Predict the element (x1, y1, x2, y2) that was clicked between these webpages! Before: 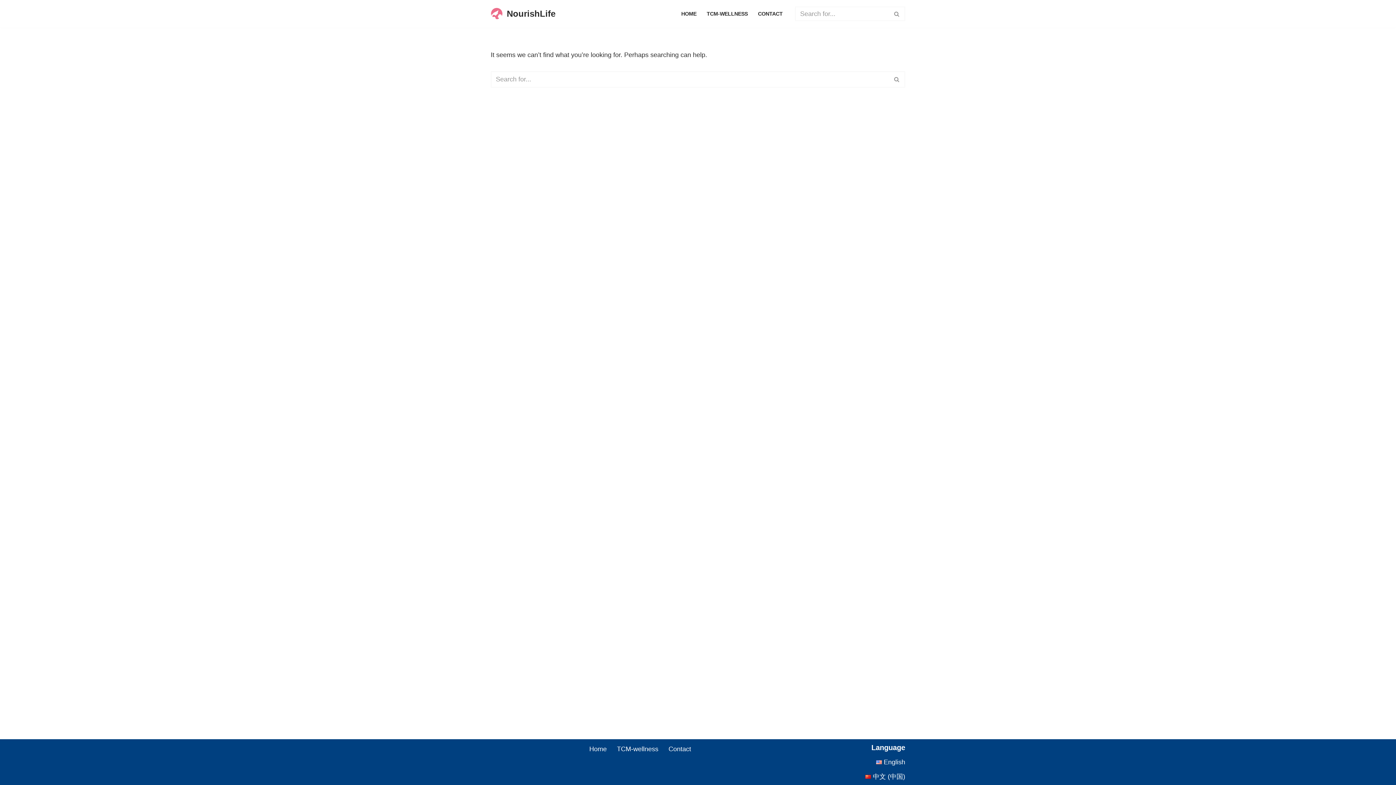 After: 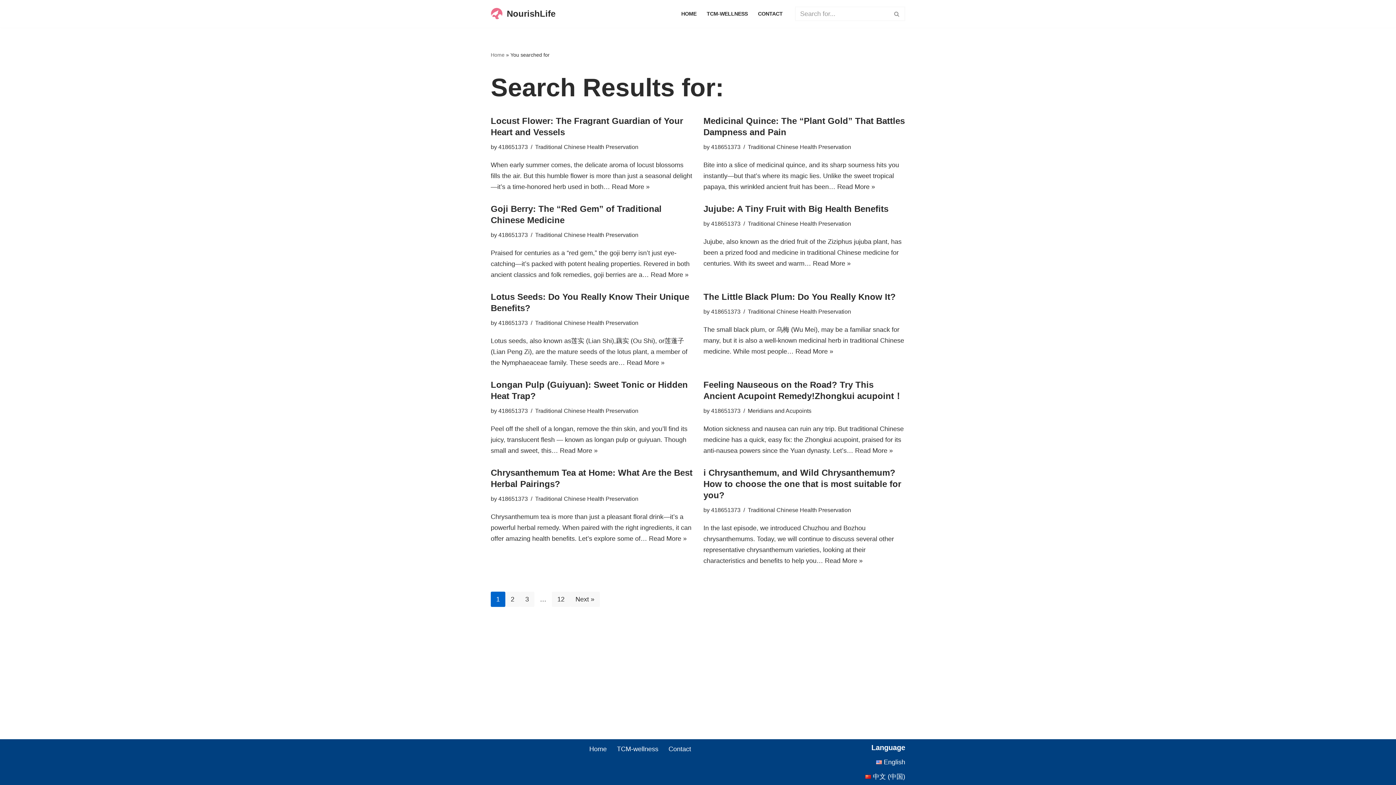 Action: bbox: (889, 6, 905, 21) label: Search